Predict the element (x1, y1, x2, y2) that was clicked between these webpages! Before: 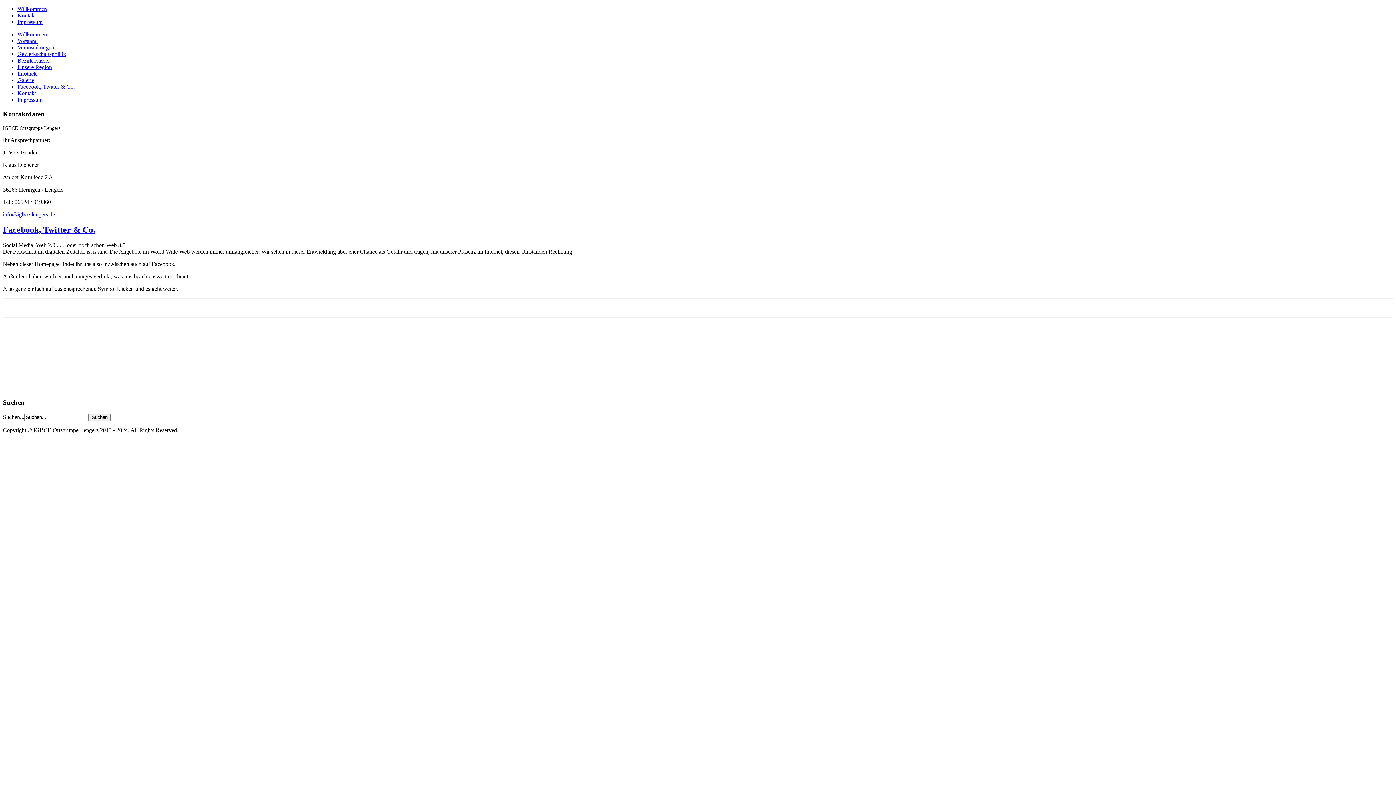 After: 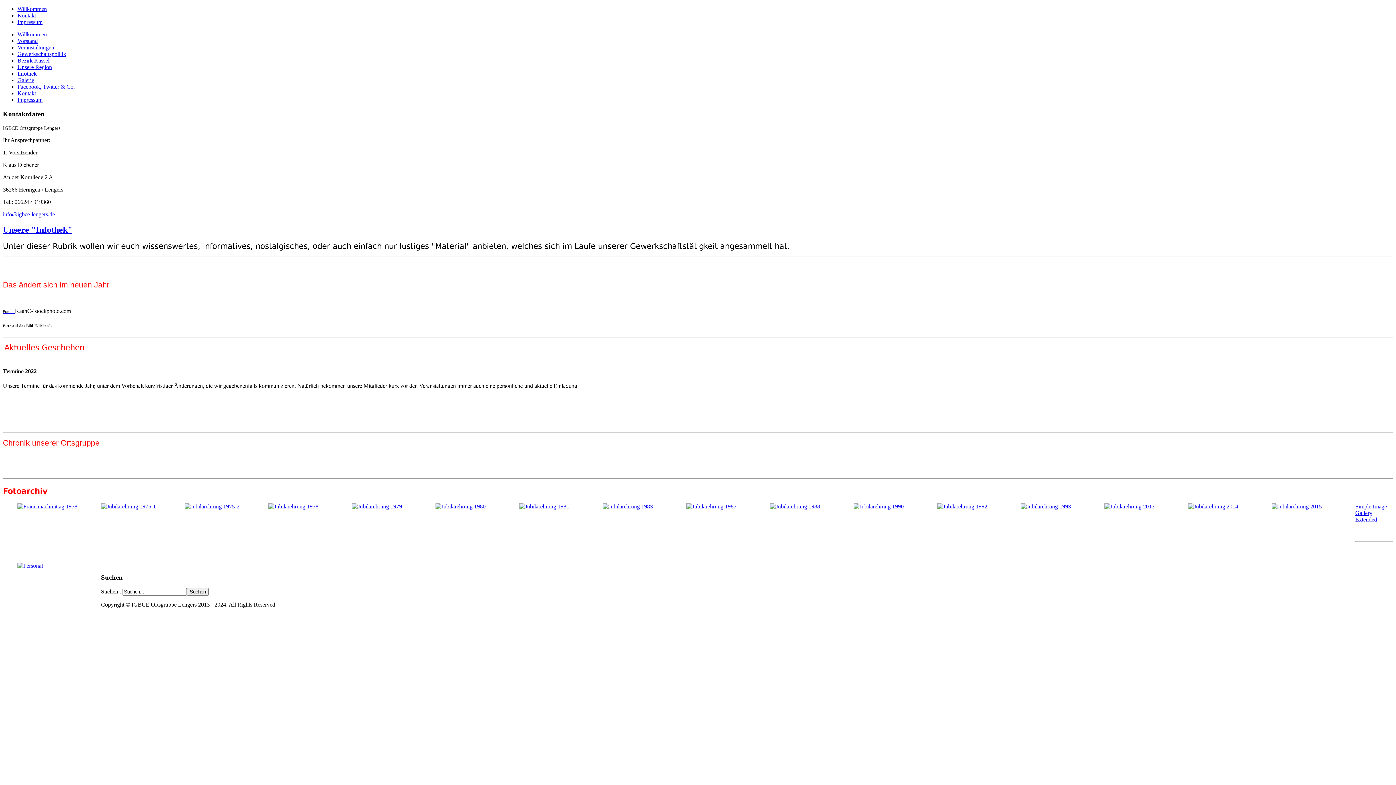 Action: bbox: (17, 70, 36, 76) label: Infothek